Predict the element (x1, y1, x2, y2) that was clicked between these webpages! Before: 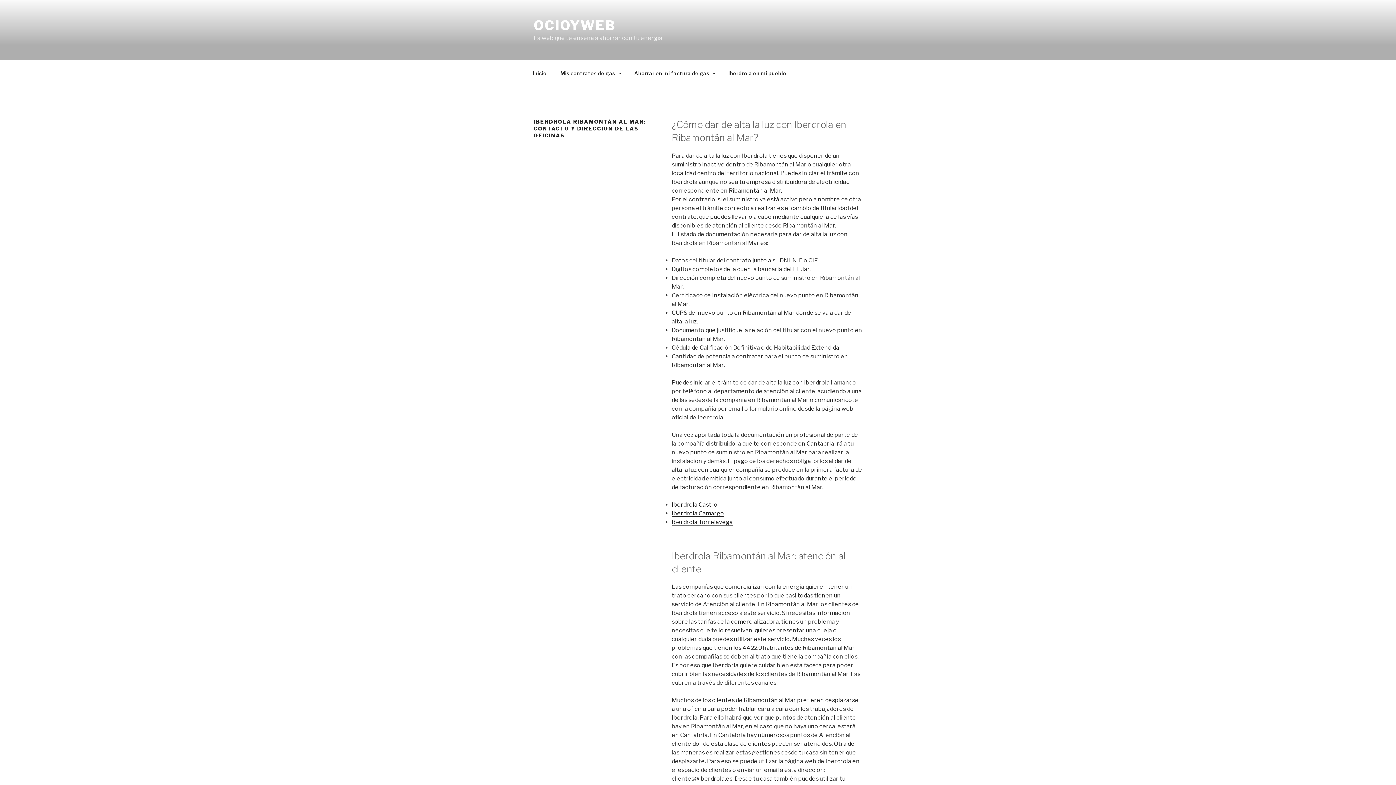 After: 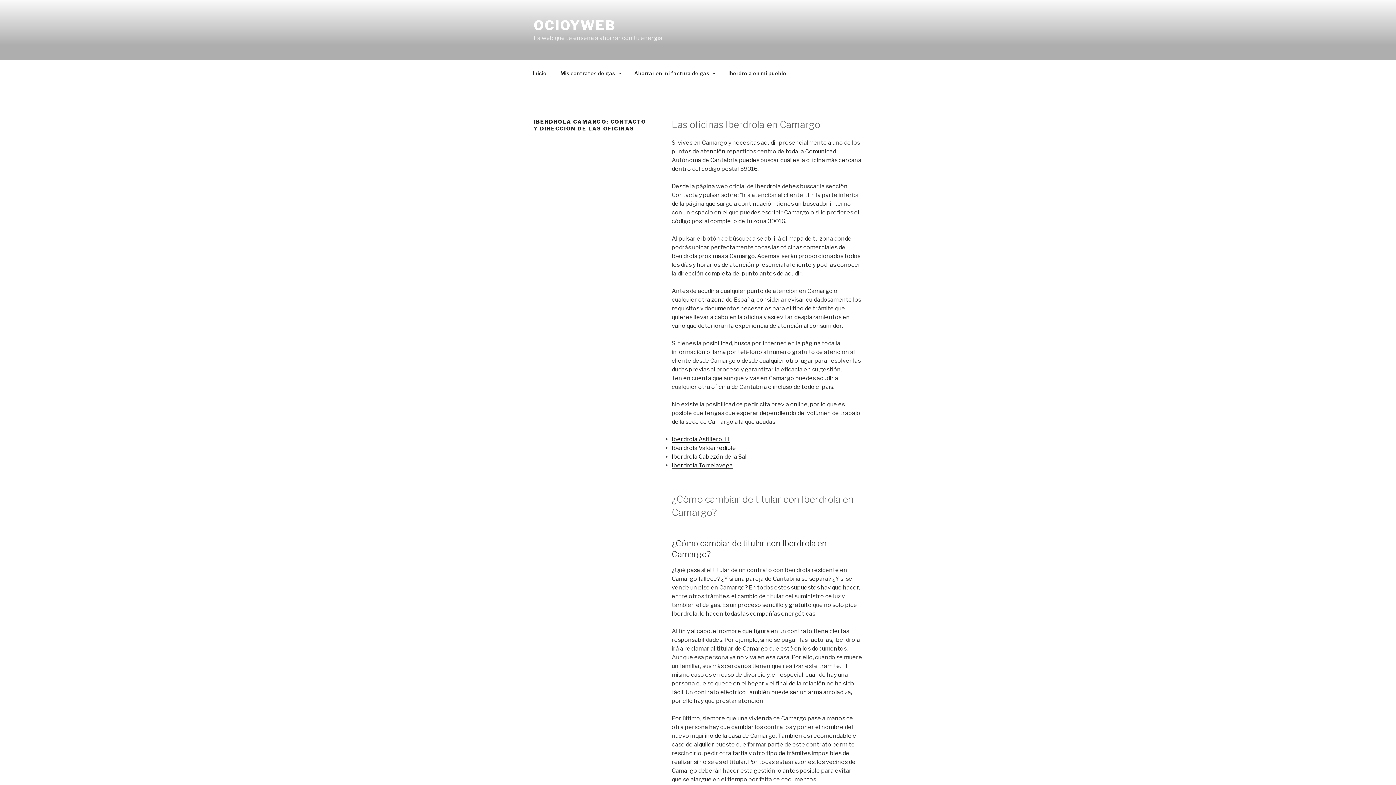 Action: label: Iberdrola Camargo bbox: (671, 510, 724, 516)